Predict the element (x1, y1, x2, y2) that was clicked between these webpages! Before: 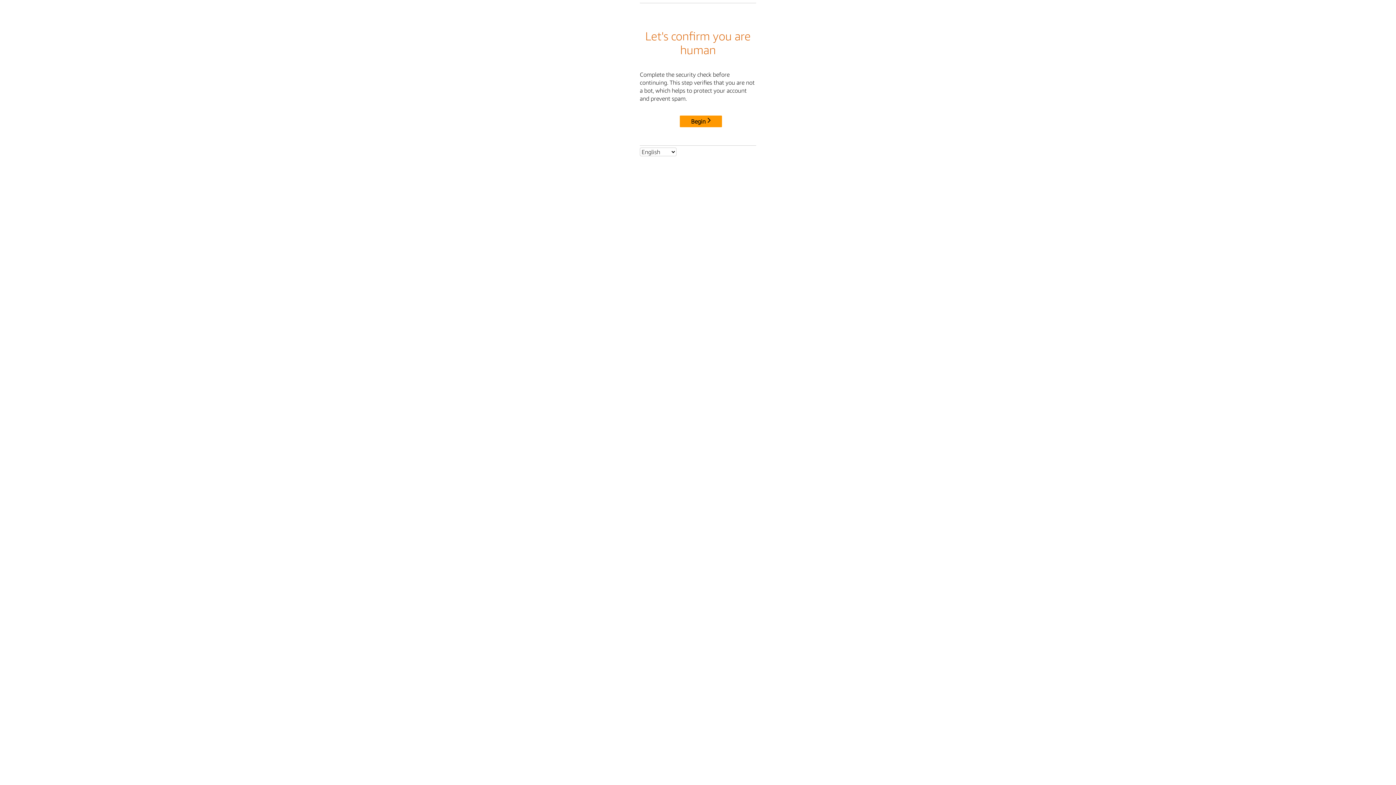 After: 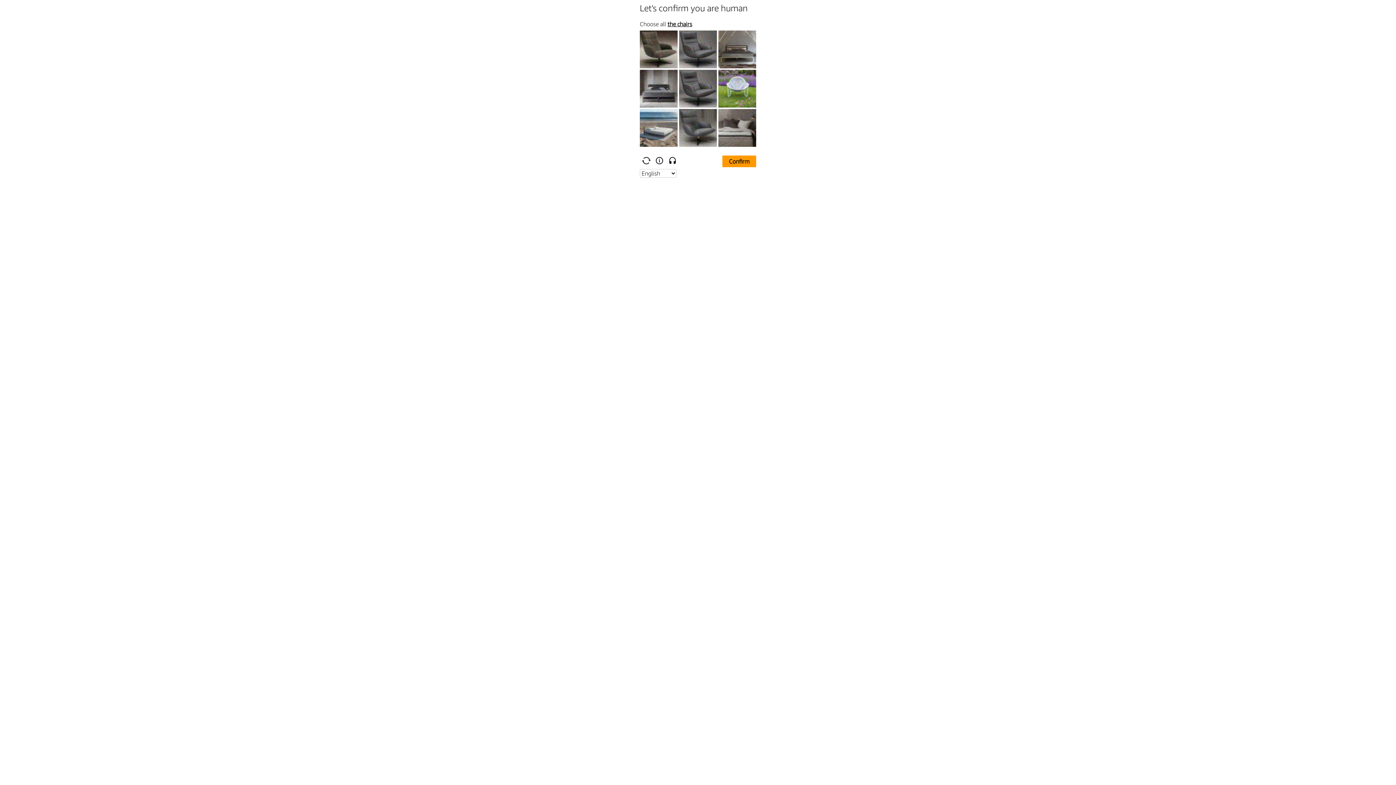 Action: label: Begin bbox: (680, 115, 722, 127)